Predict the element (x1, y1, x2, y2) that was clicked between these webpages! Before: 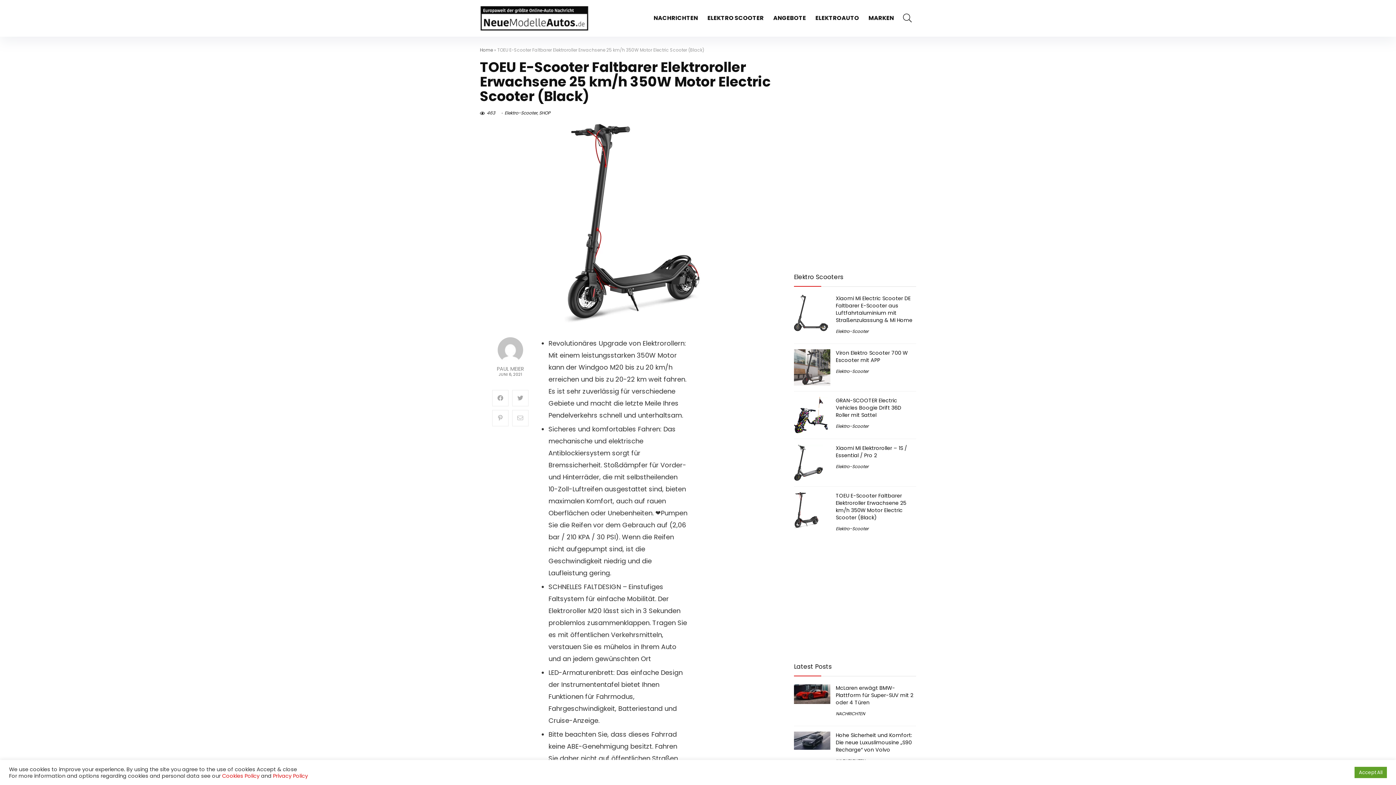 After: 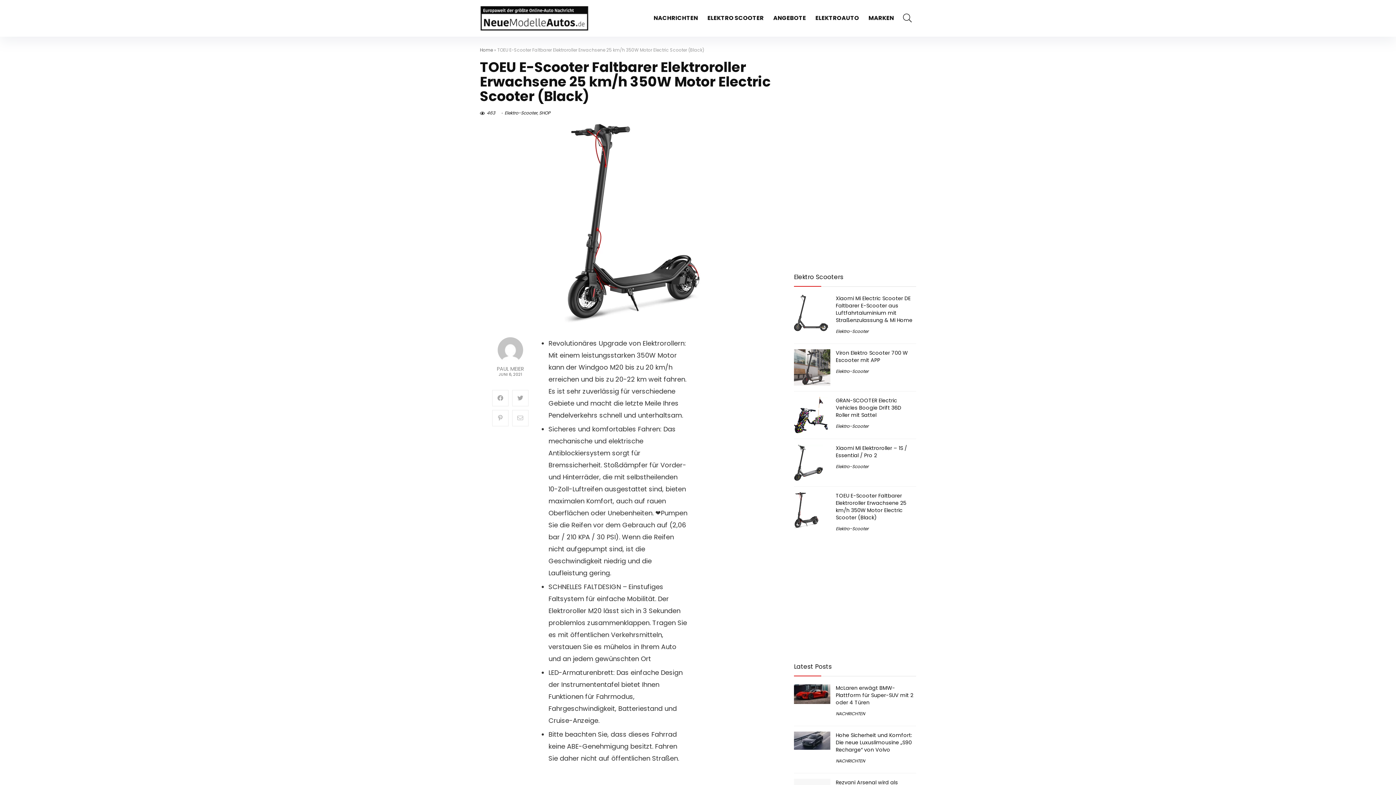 Action: label: Accept All bbox: (1354, 767, 1387, 778)